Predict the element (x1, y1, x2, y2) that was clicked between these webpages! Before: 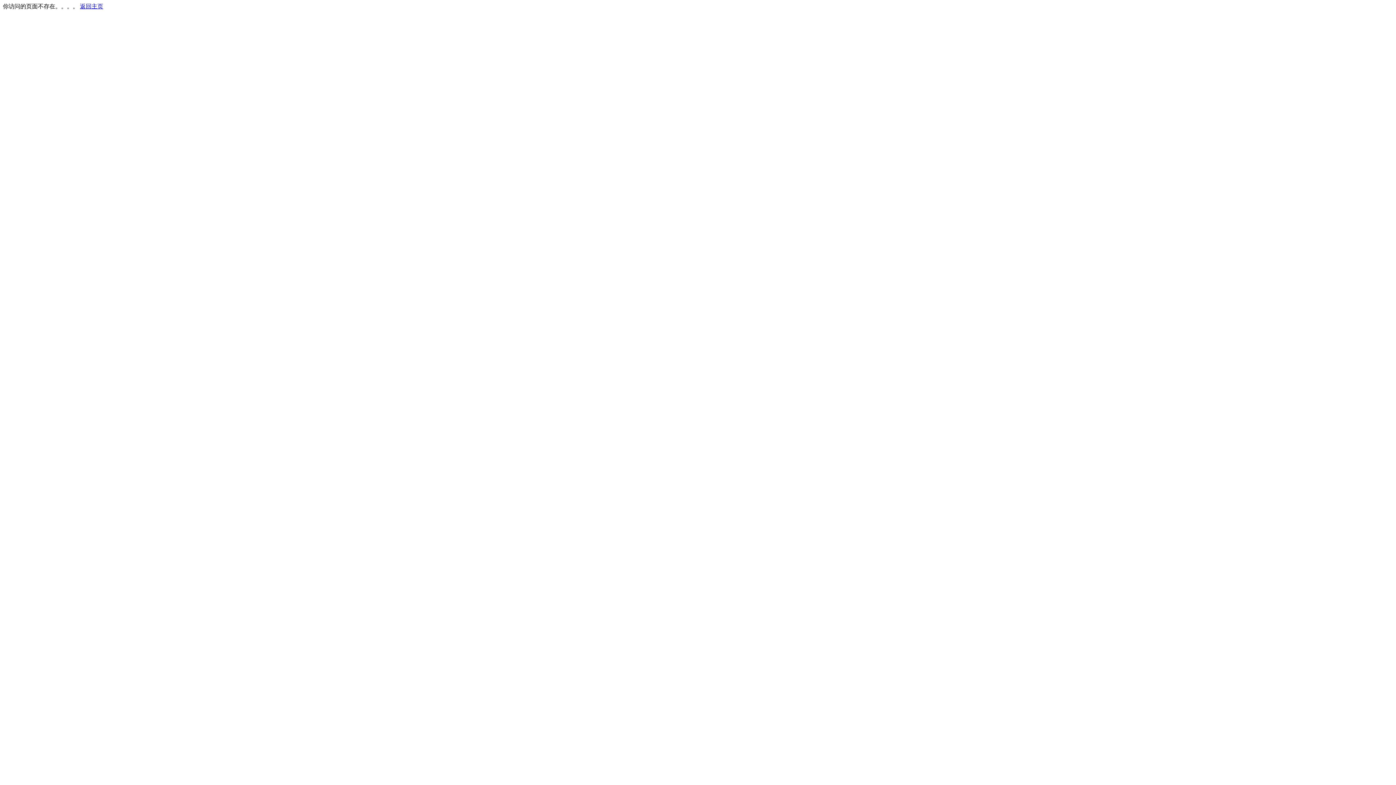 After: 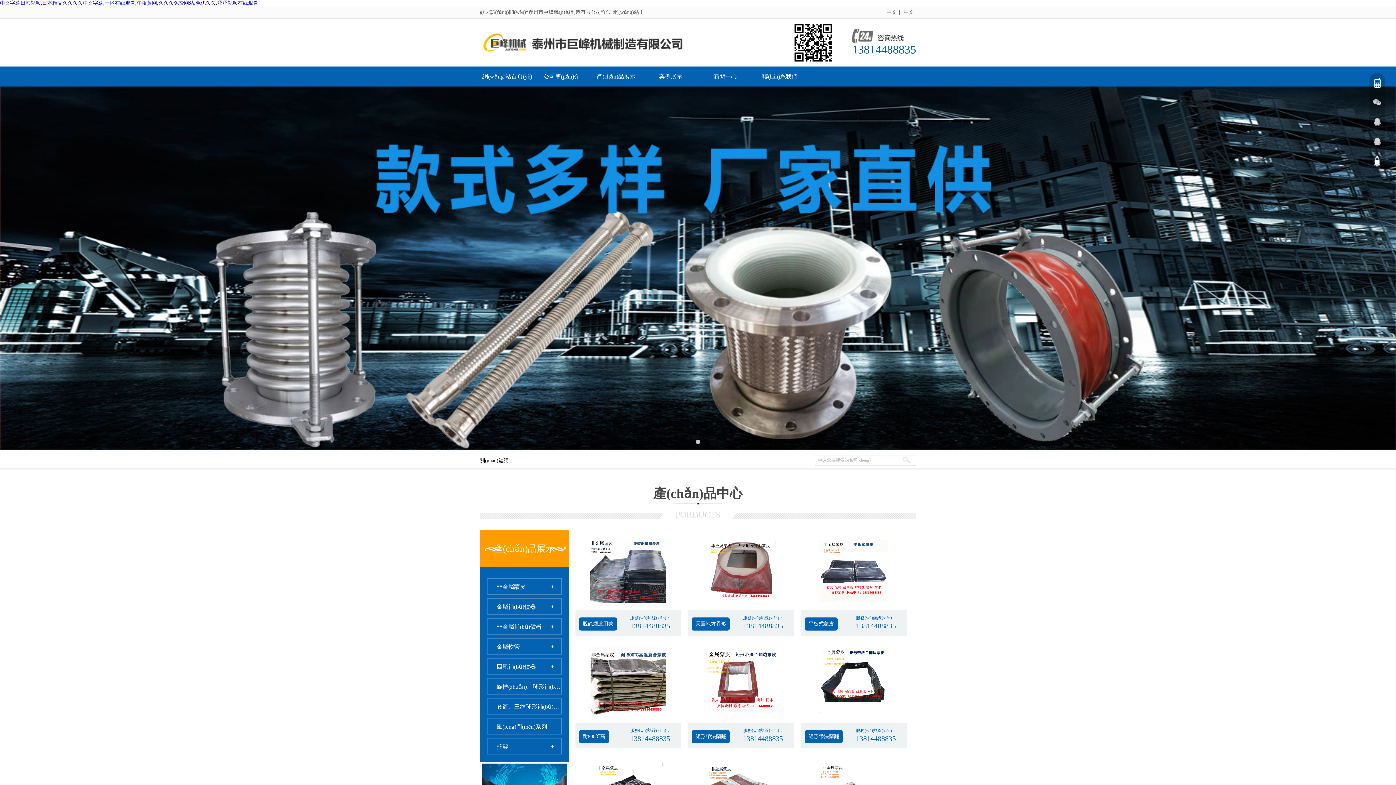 Action: label: 返回主页 bbox: (80, 3, 103, 9)